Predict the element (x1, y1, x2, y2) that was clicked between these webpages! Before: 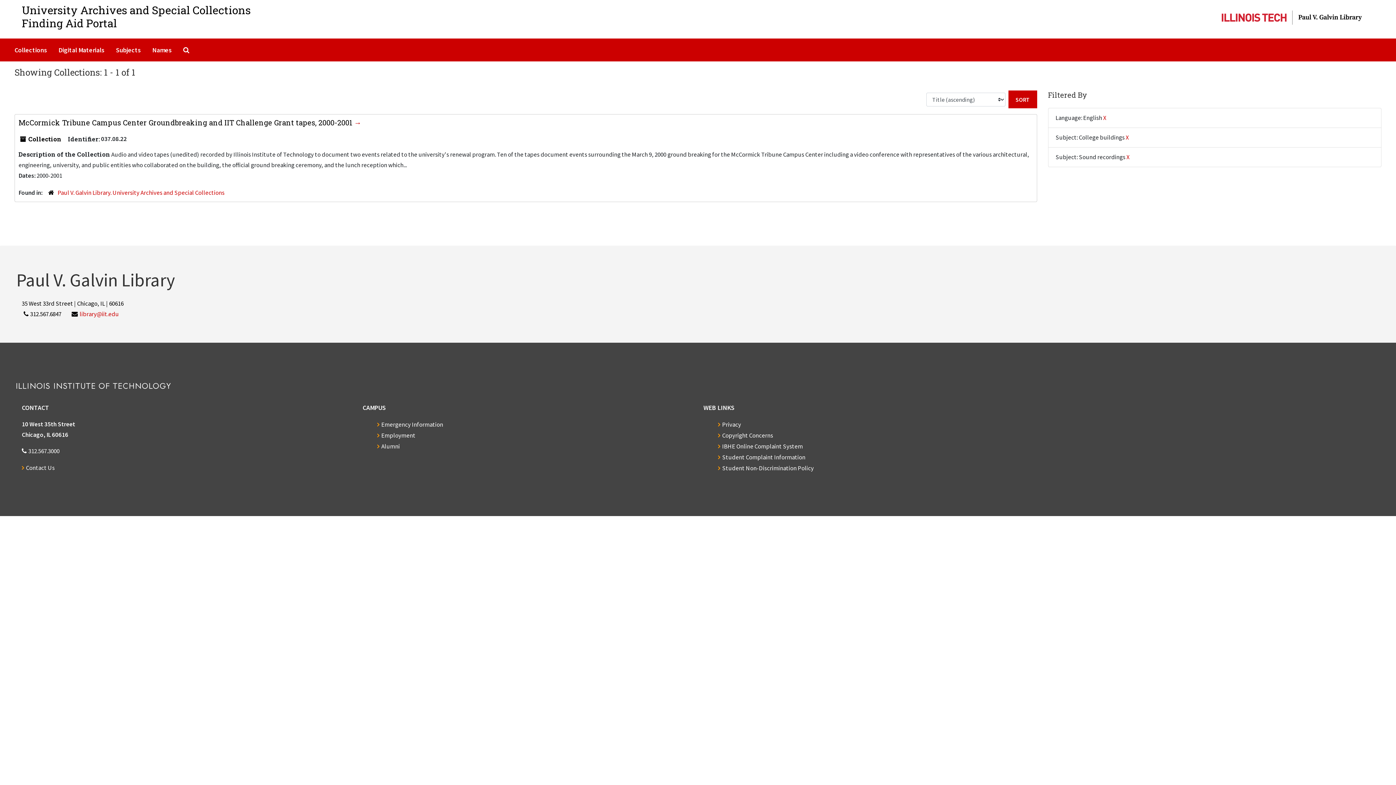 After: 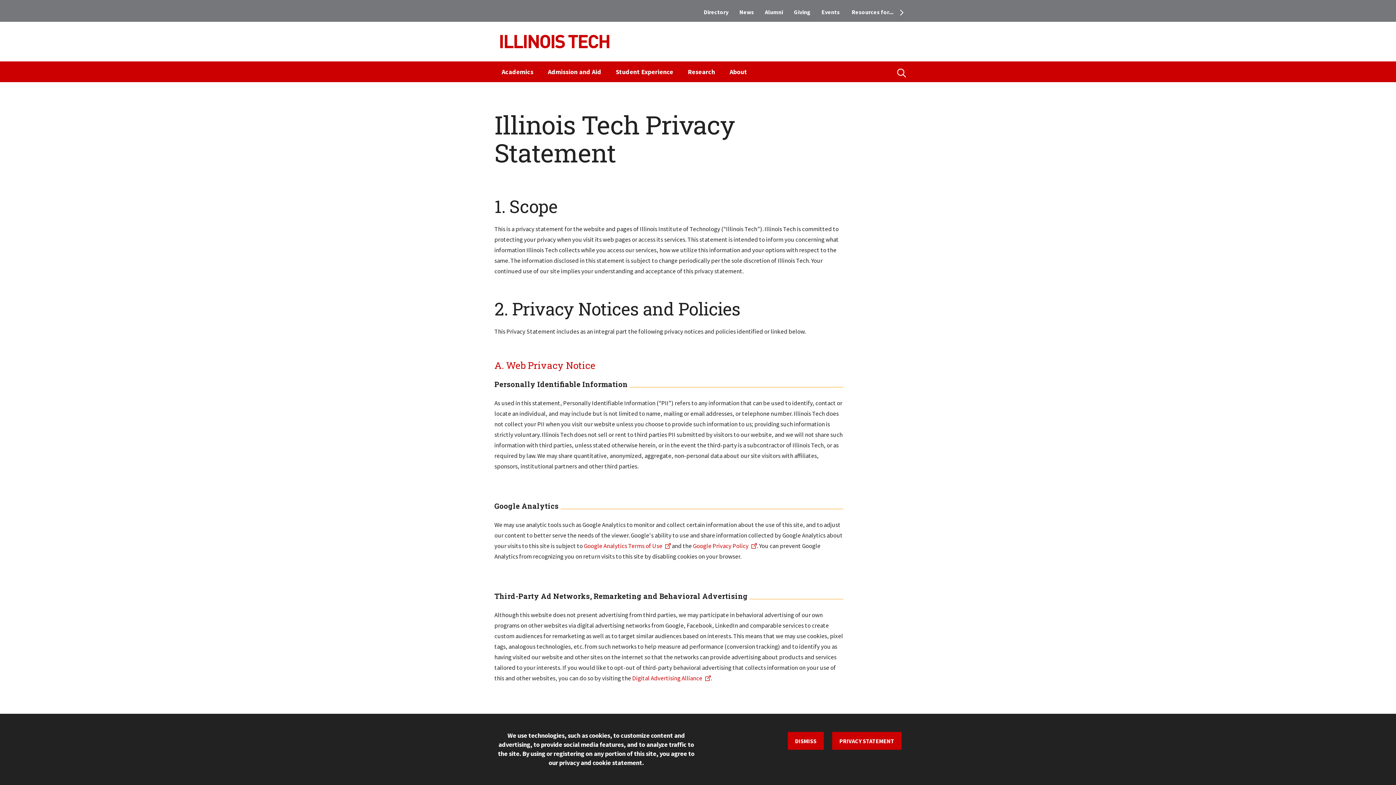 Action: bbox: (718, 420, 741, 428) label: Privacy